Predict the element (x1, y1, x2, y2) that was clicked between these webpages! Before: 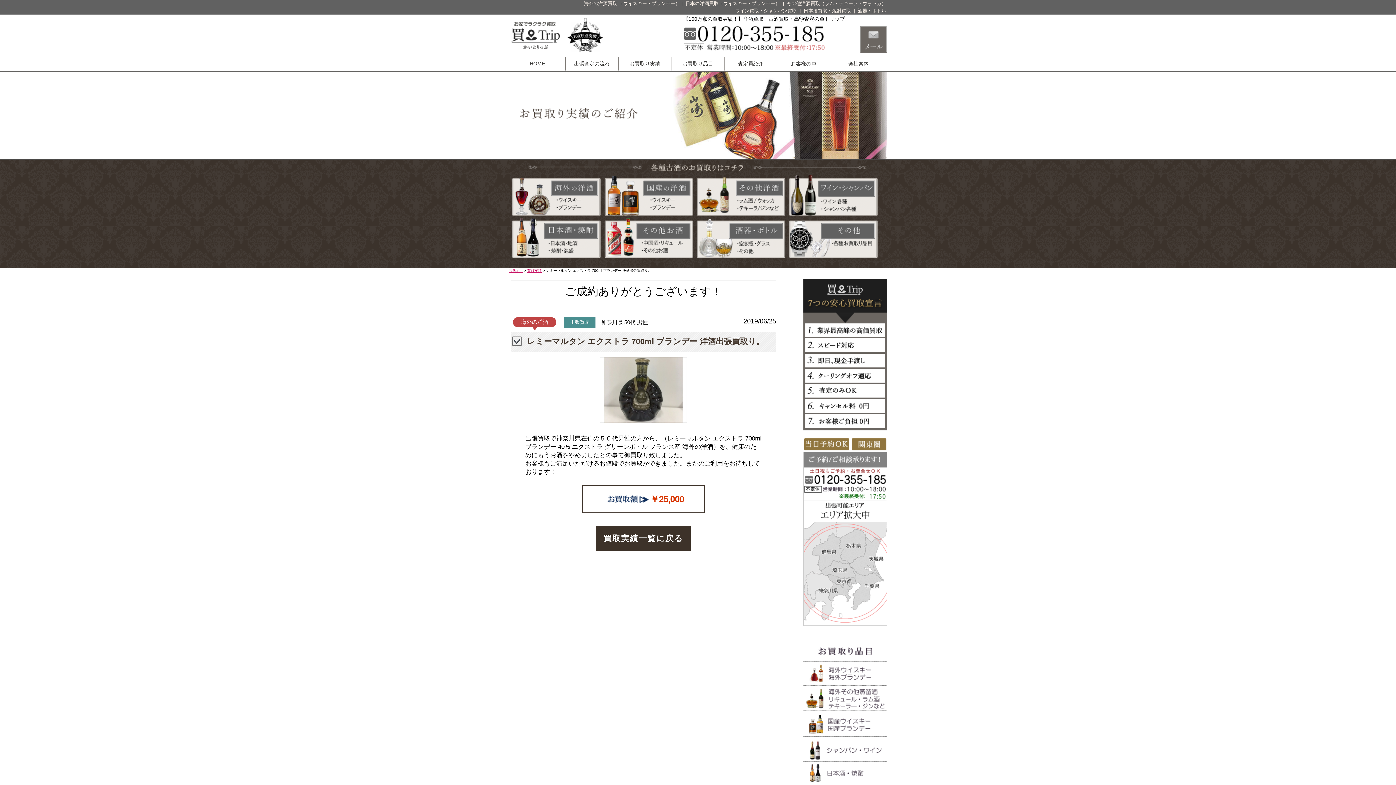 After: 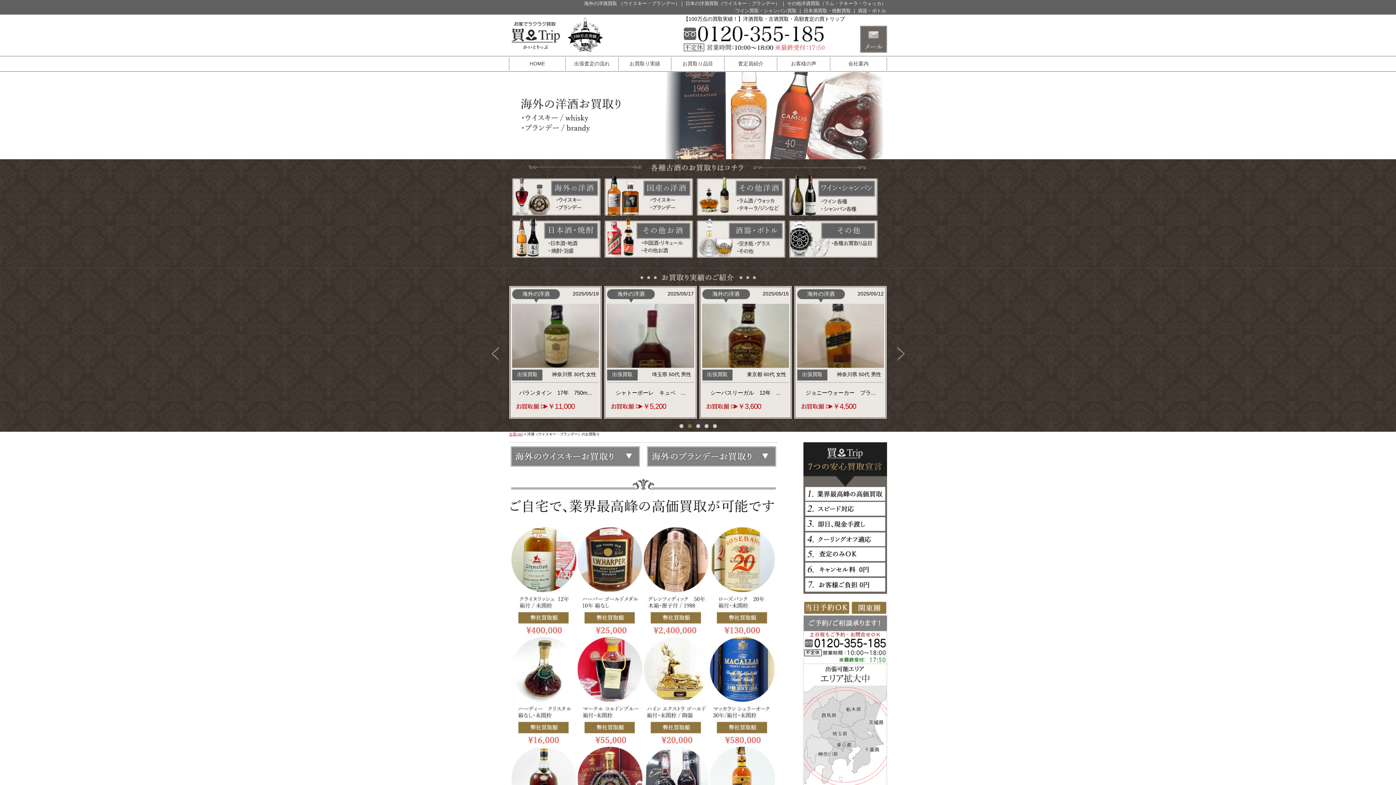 Action: label: 海外の洋酒買取 （ウイスキー・ブランデー） bbox: (584, 0, 680, 6)